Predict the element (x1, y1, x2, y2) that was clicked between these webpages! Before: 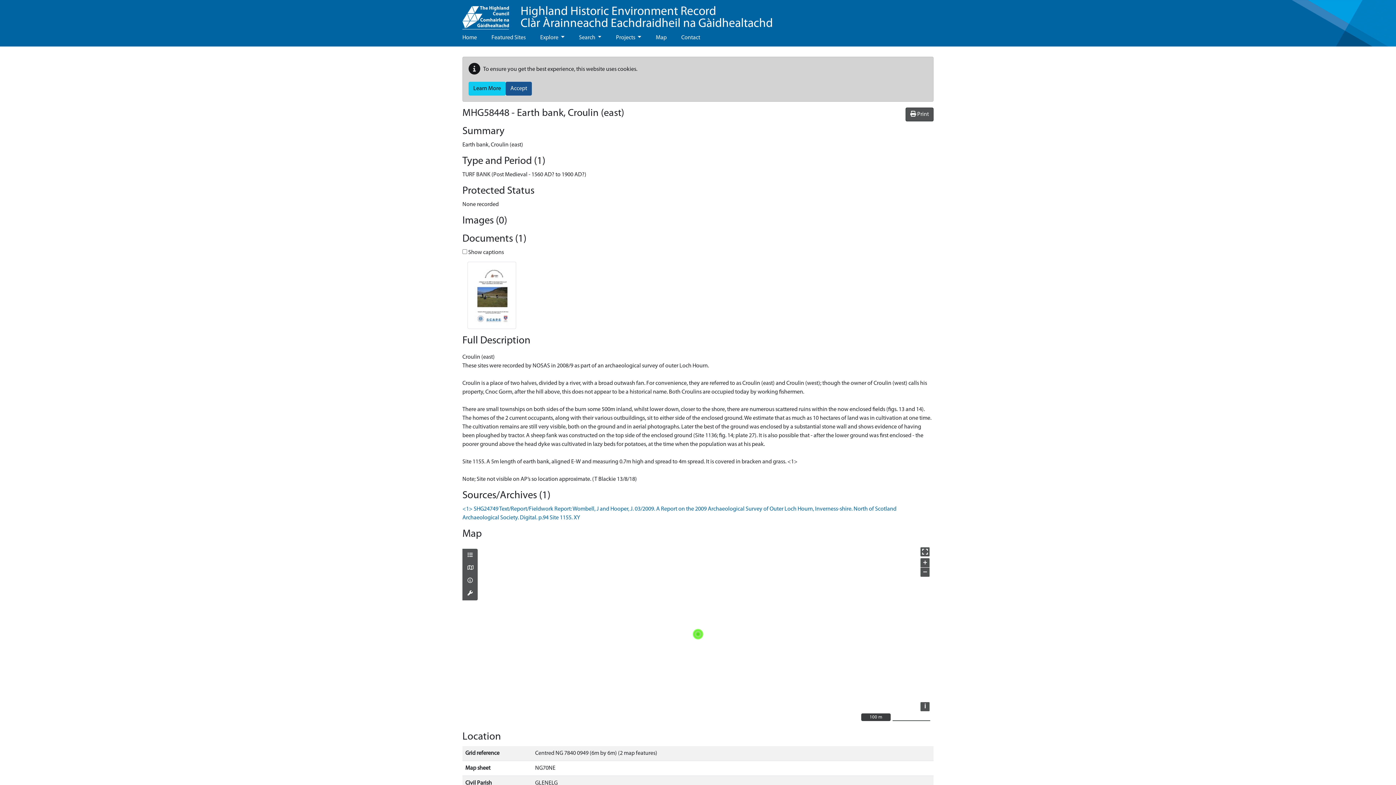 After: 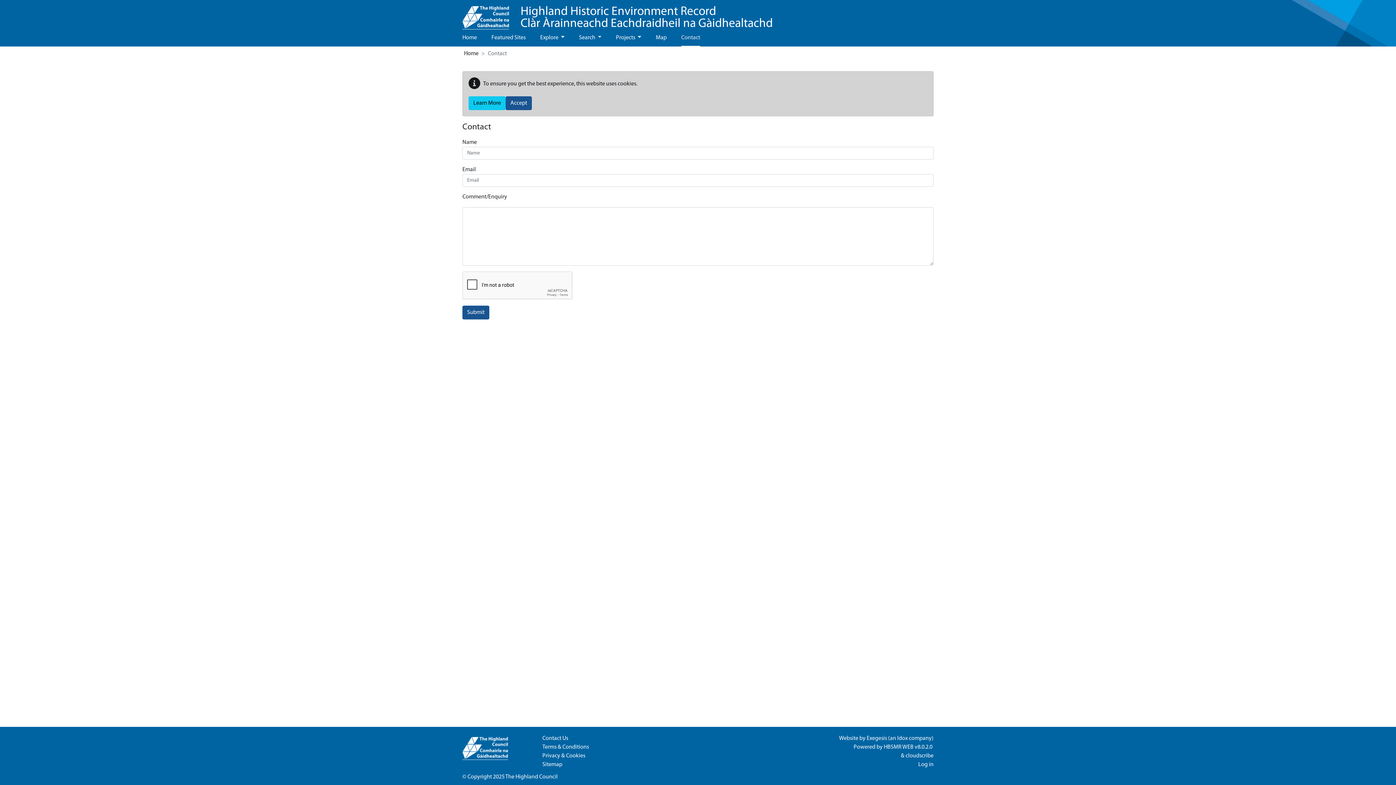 Action: label: Contact bbox: (681, 29, 700, 46)